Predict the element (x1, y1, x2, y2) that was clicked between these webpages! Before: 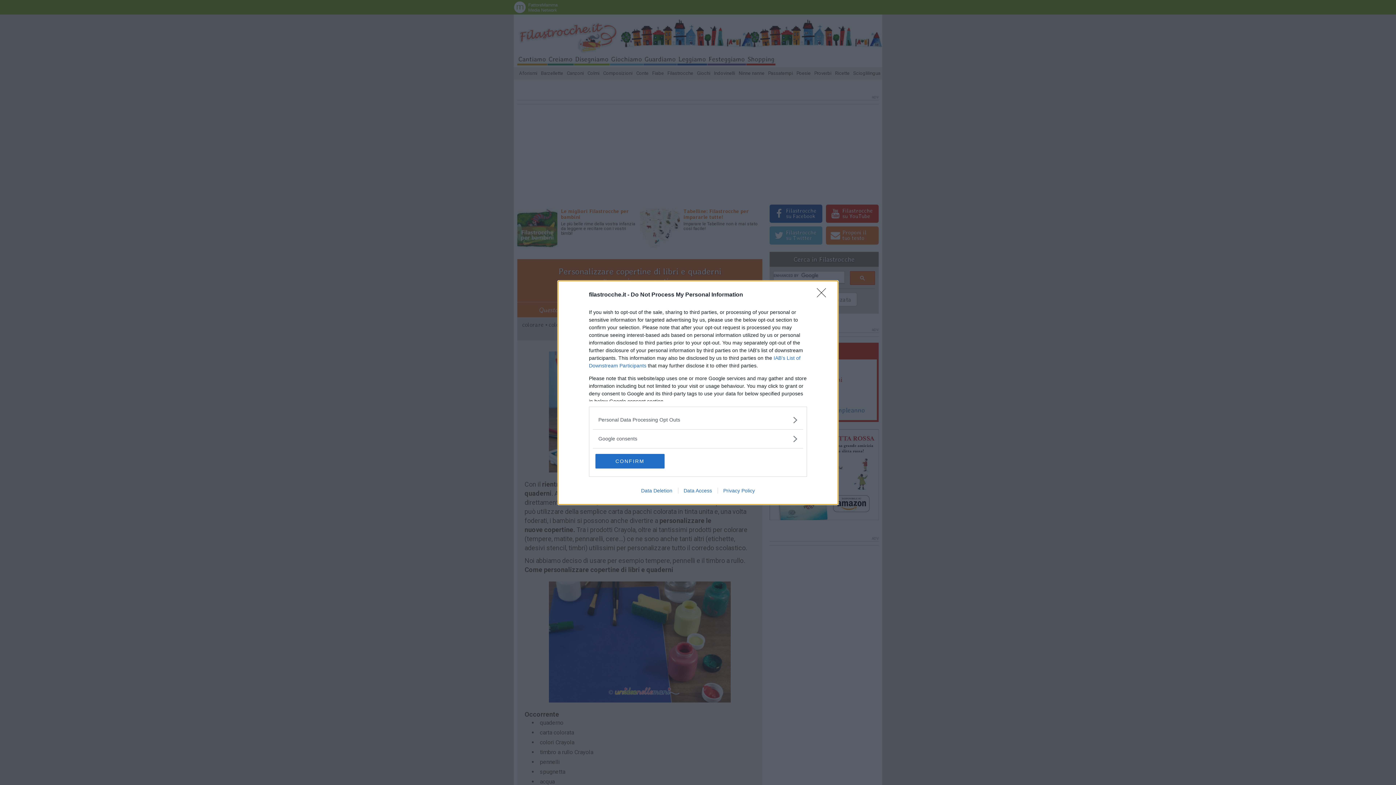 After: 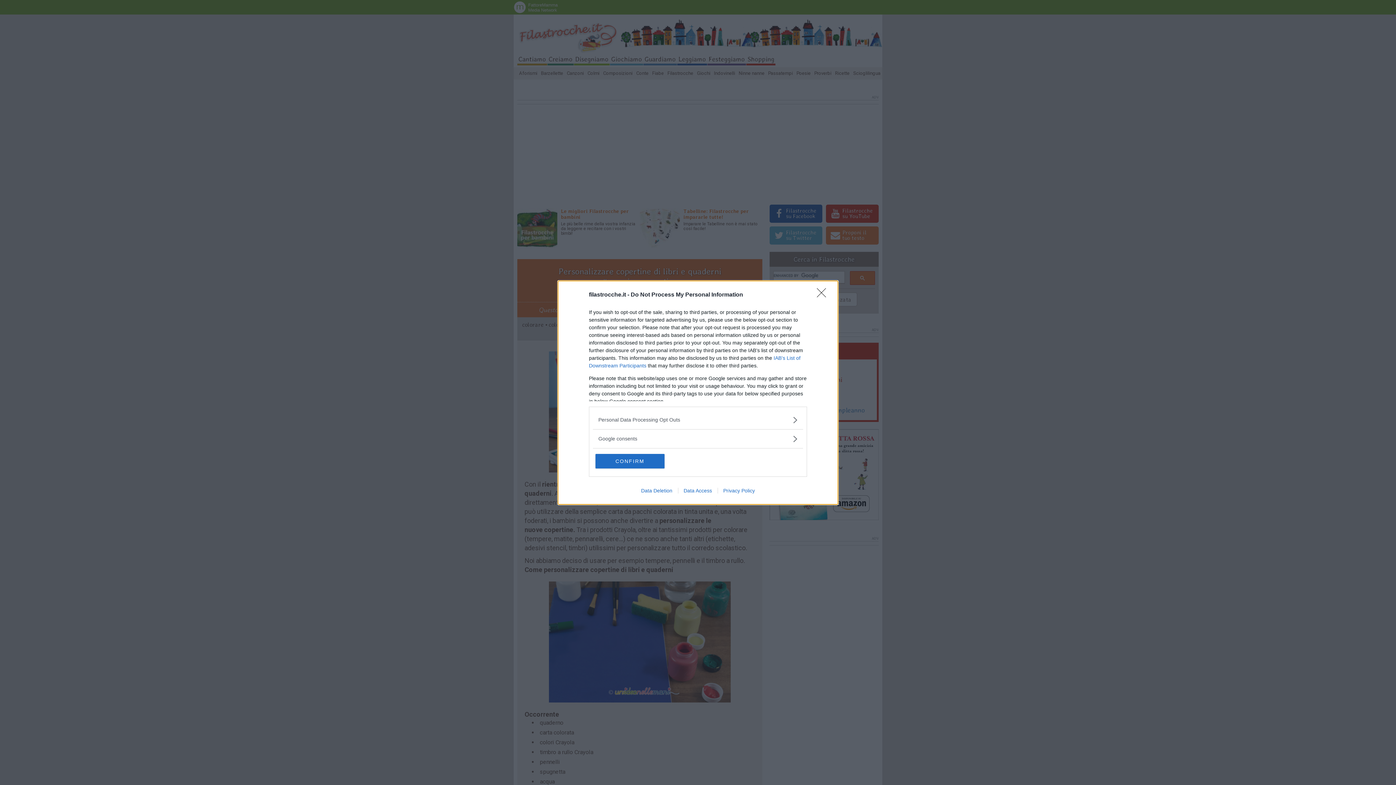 Action: bbox: (717, 487, 760, 493) label: Privacy Policy